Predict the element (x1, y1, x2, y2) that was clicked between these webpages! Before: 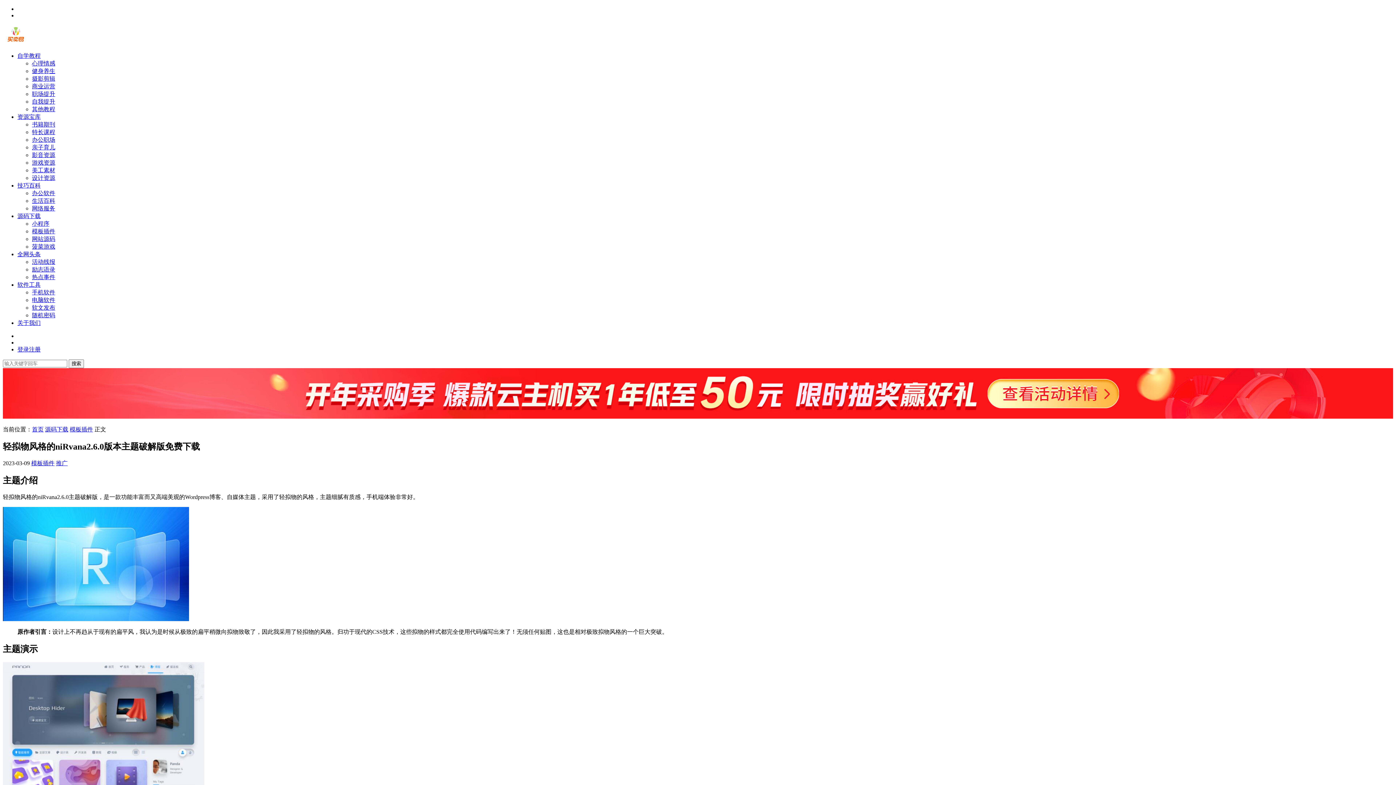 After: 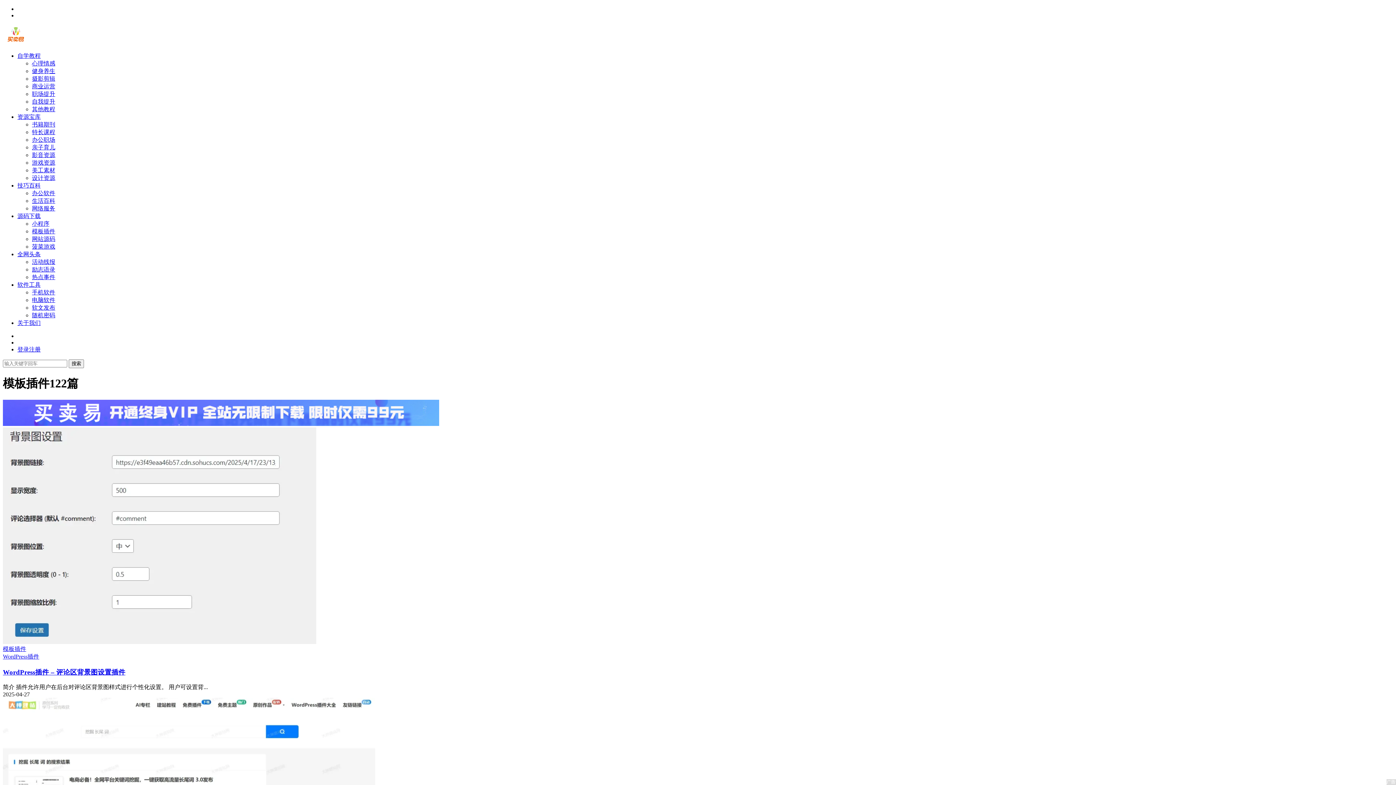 Action: bbox: (31, 460, 54, 466) label: 模板插件